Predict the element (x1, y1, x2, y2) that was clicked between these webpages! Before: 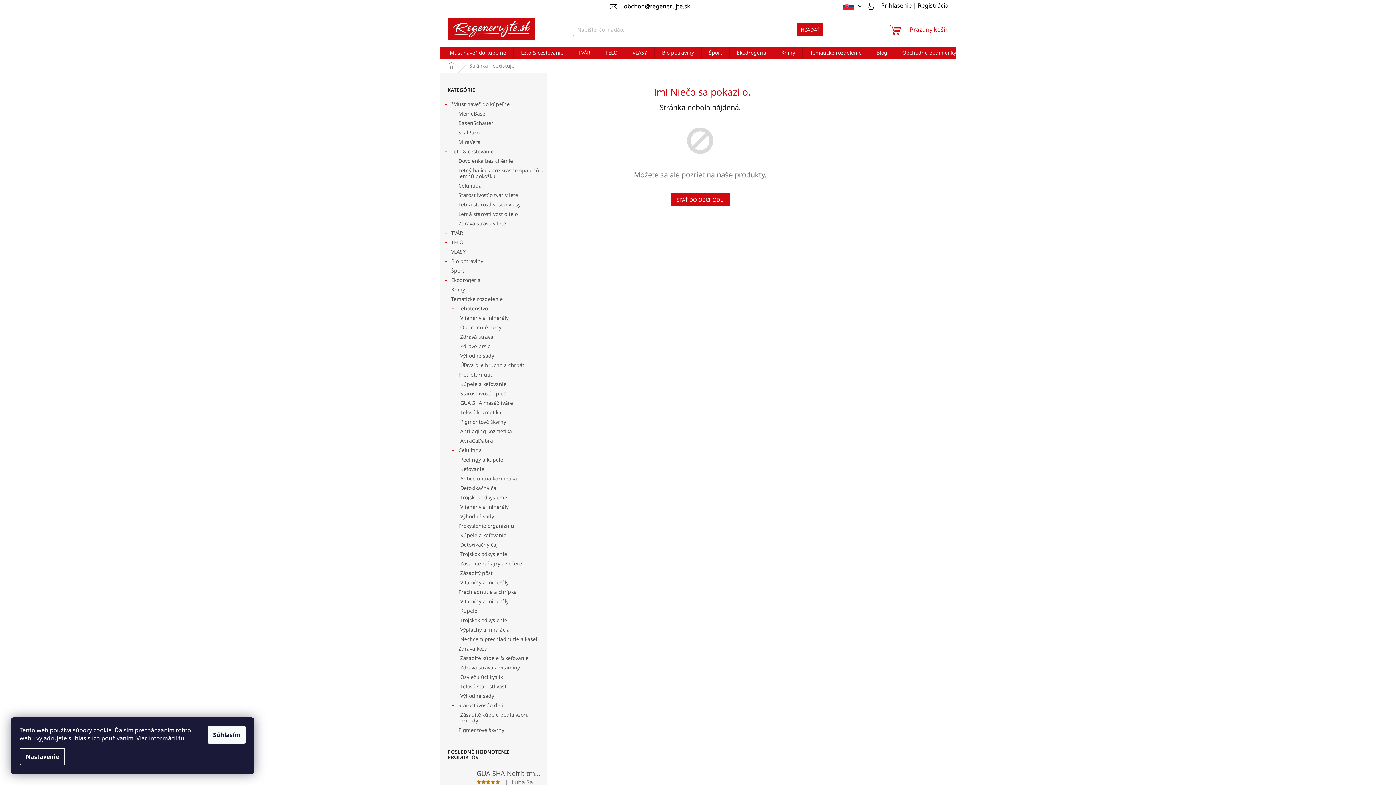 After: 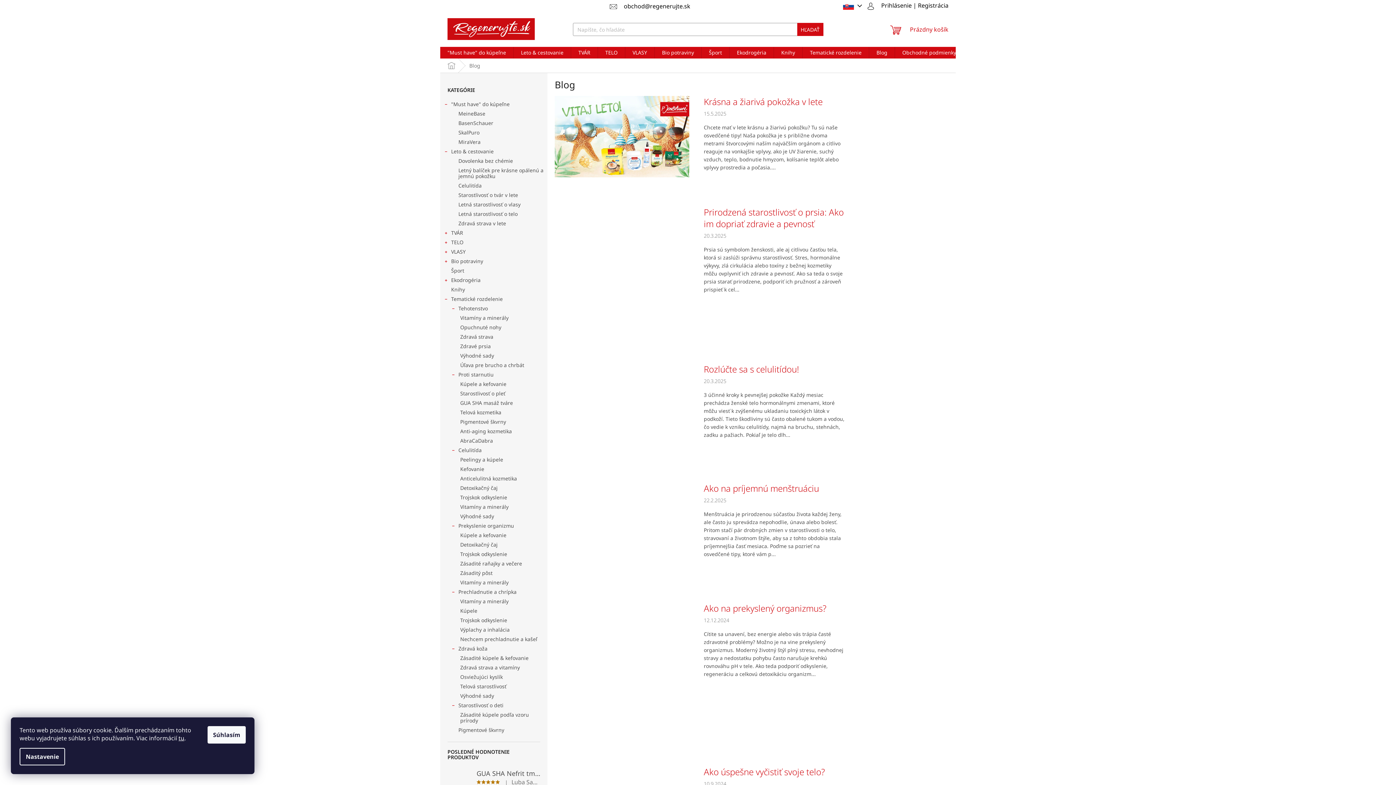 Action: bbox: (869, 46, 894, 58) label: Blog